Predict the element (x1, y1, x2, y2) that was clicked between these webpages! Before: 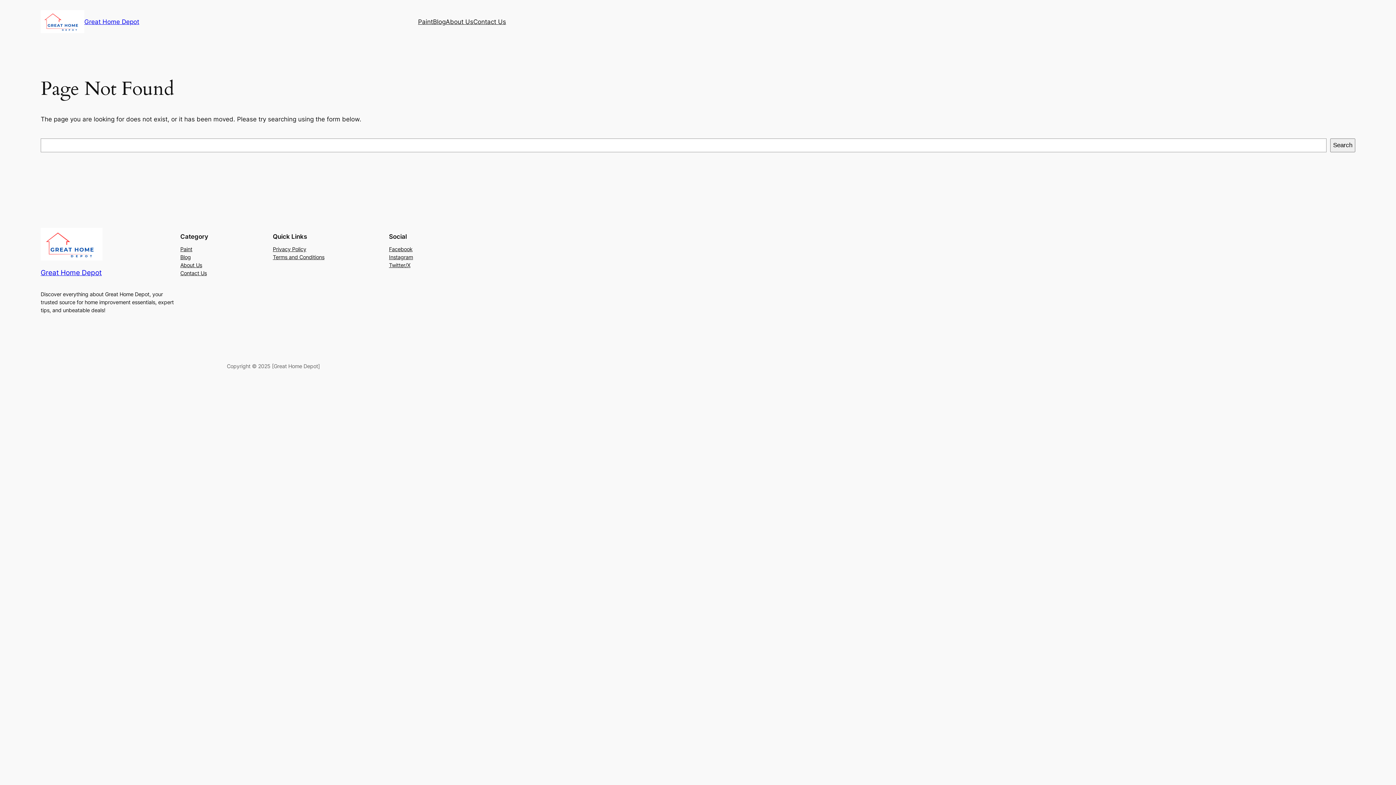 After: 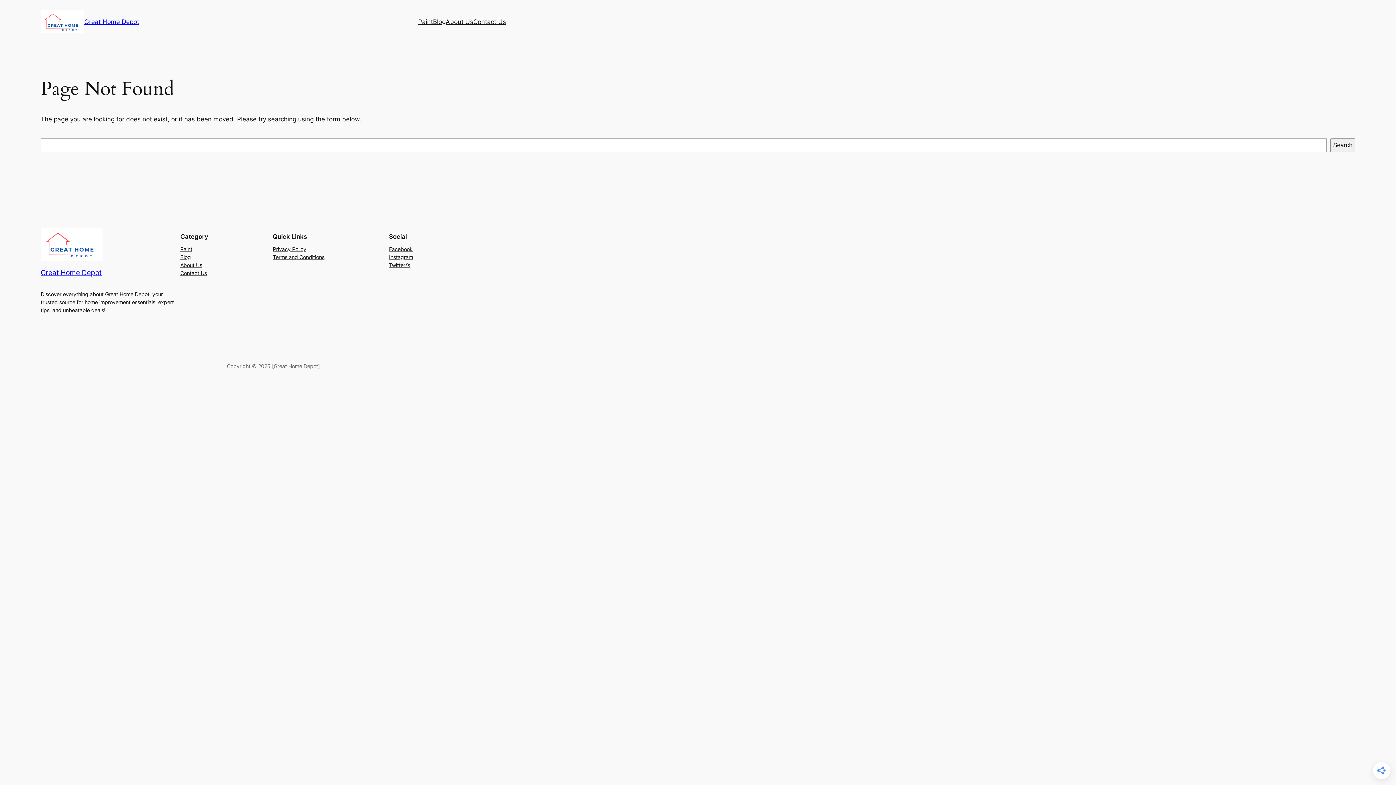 Action: bbox: (389, 245, 412, 253) label: Facebook